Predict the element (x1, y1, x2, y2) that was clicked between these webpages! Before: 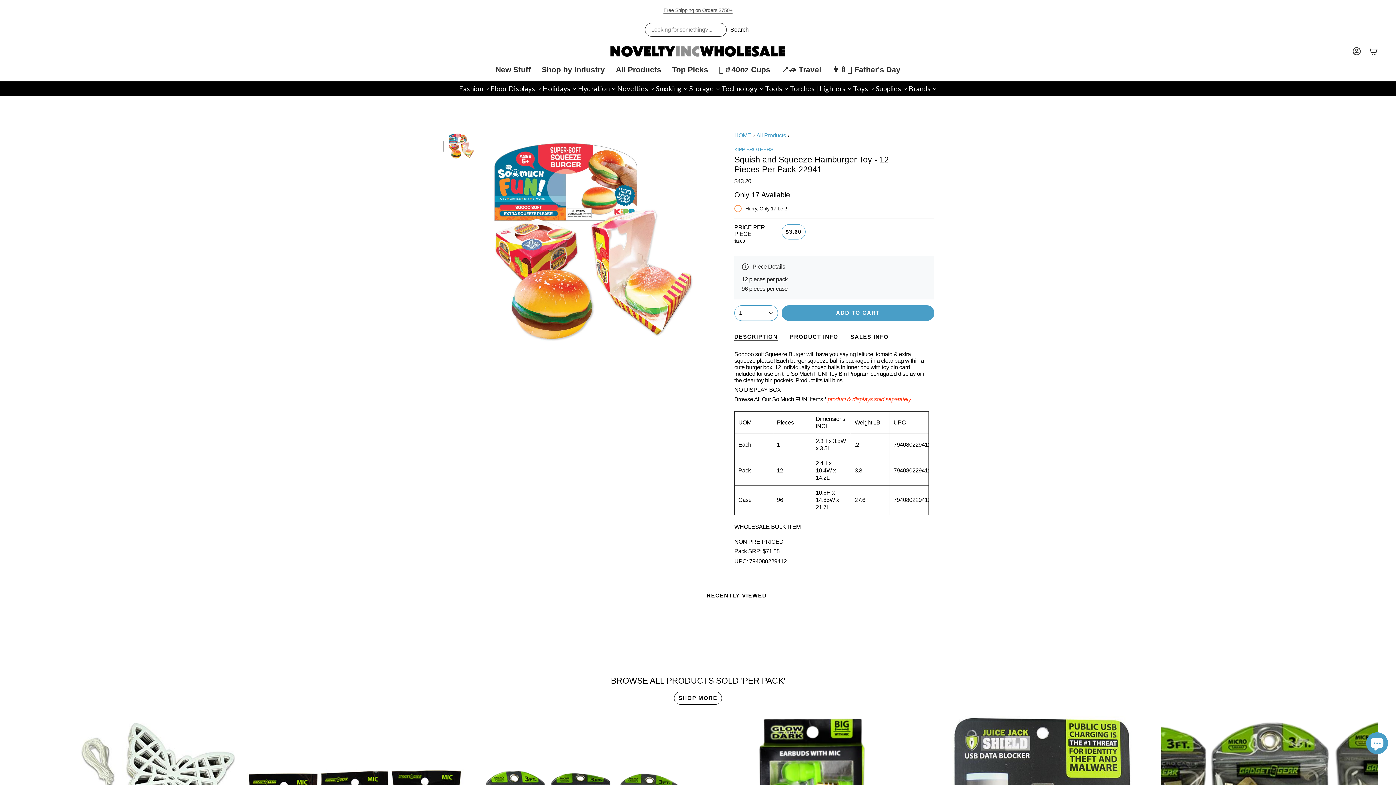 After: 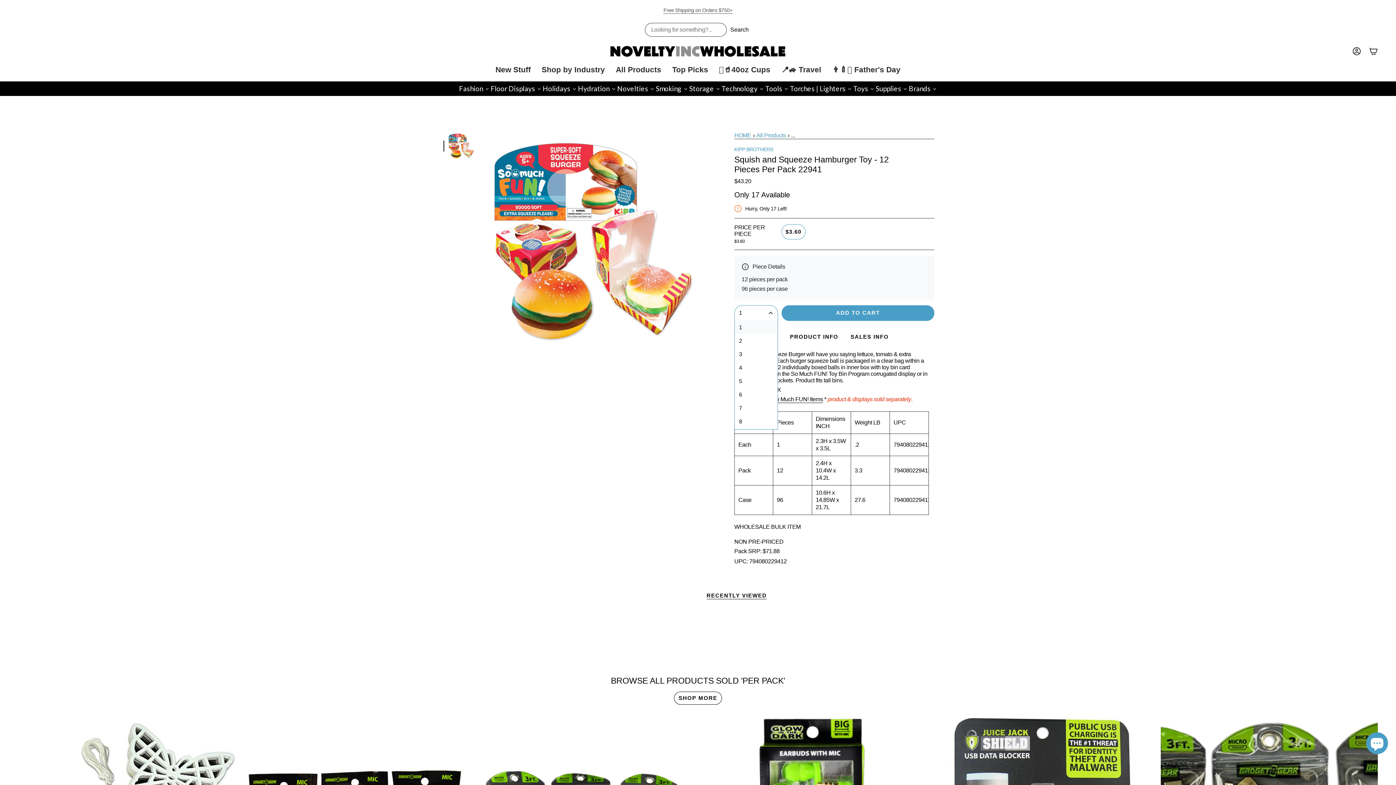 Action: bbox: (734, 305, 778, 320) label: 1